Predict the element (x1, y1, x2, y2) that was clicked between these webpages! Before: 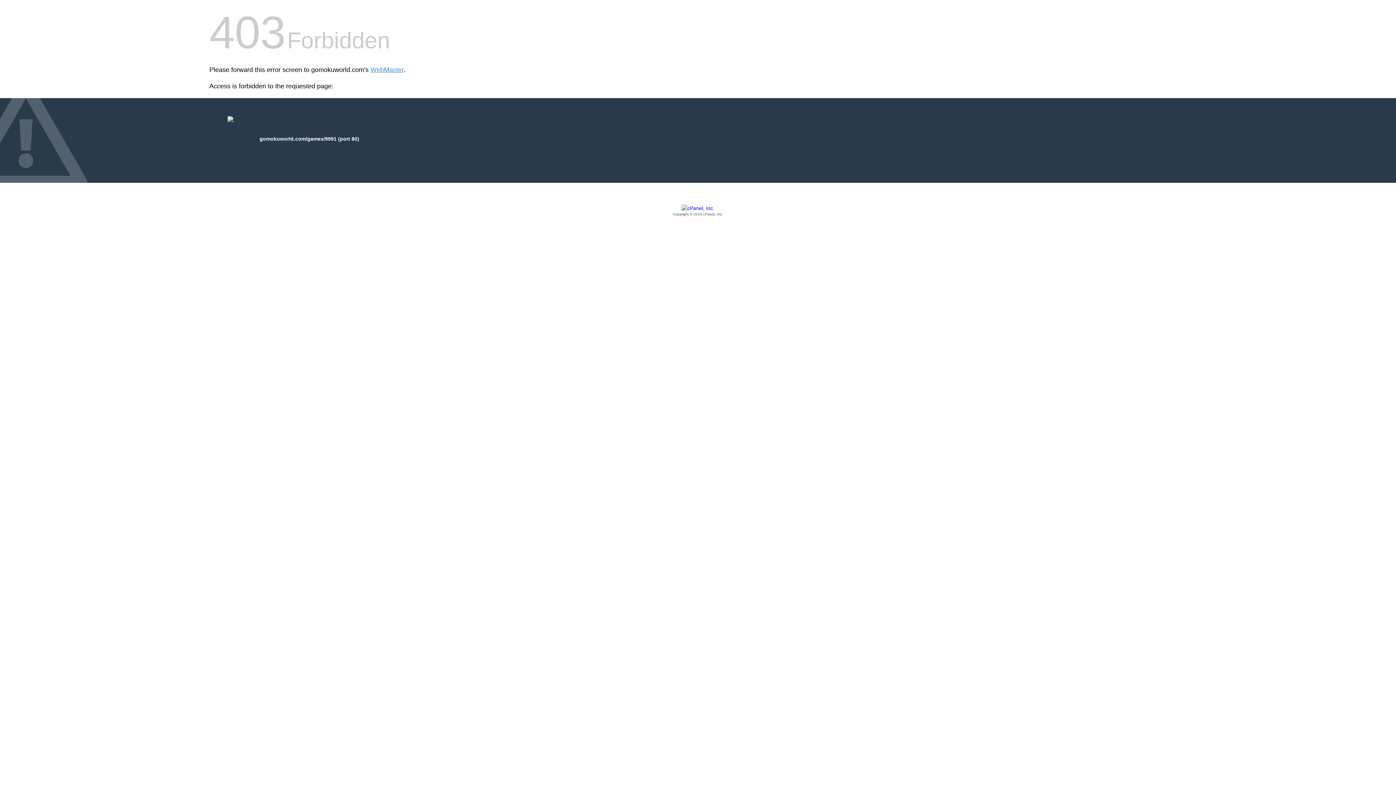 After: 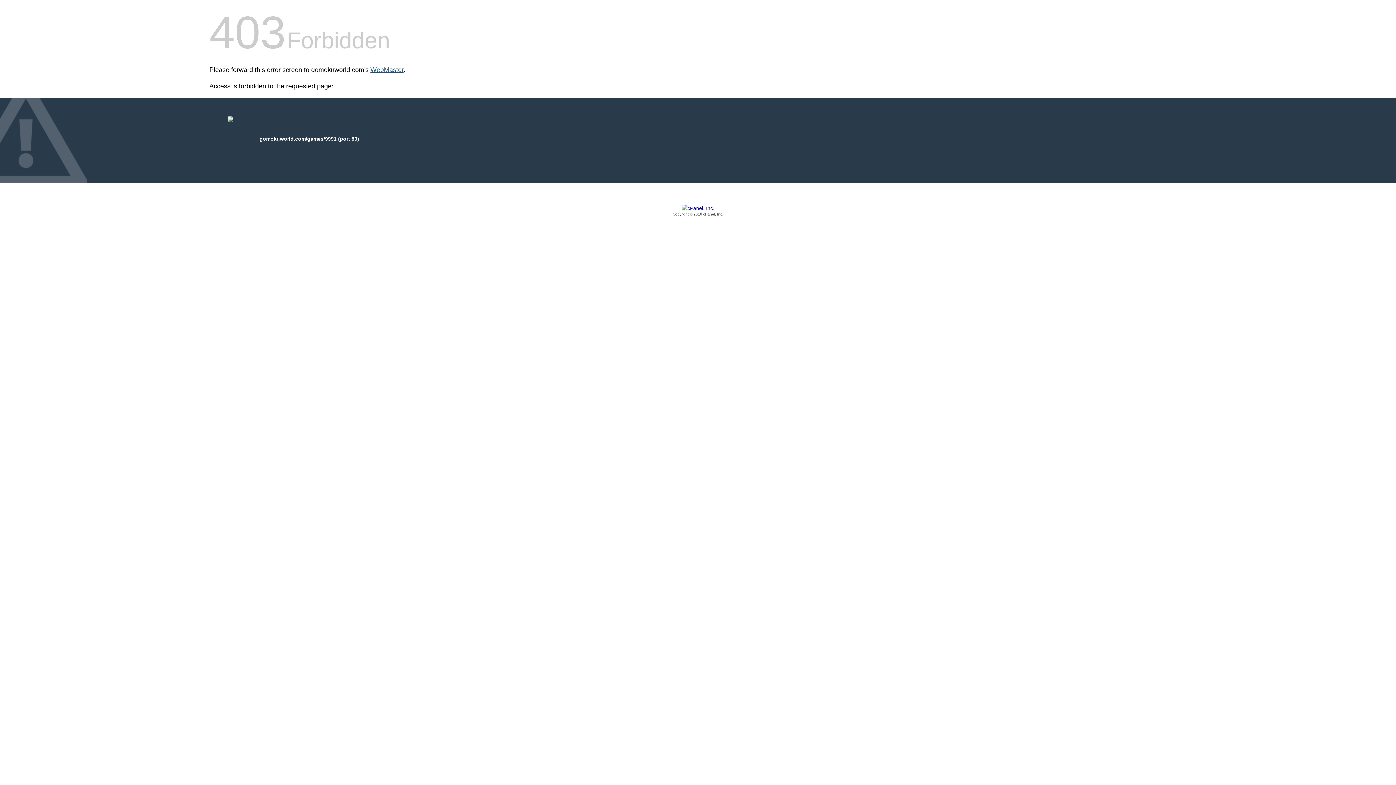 Action: label: WebMaster bbox: (370, 66, 403, 73)